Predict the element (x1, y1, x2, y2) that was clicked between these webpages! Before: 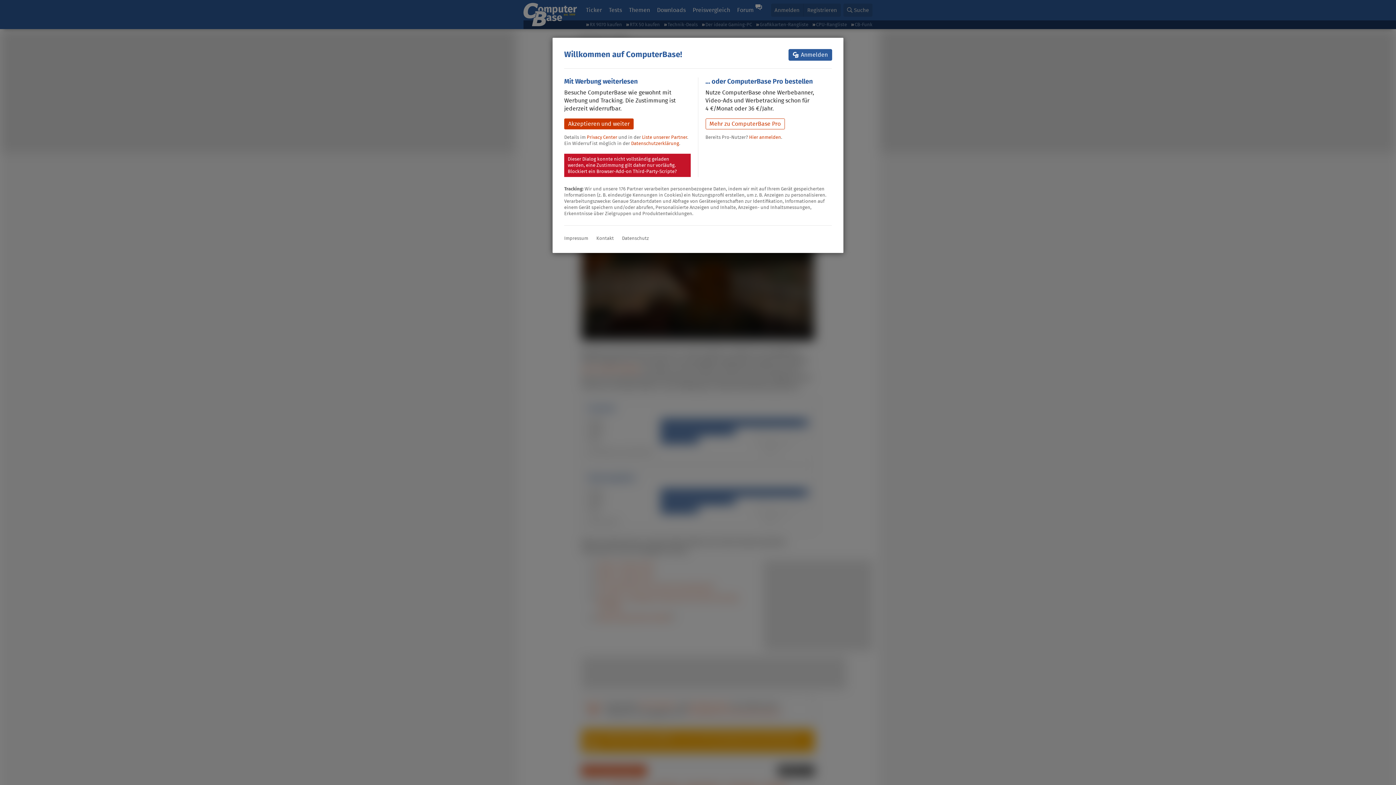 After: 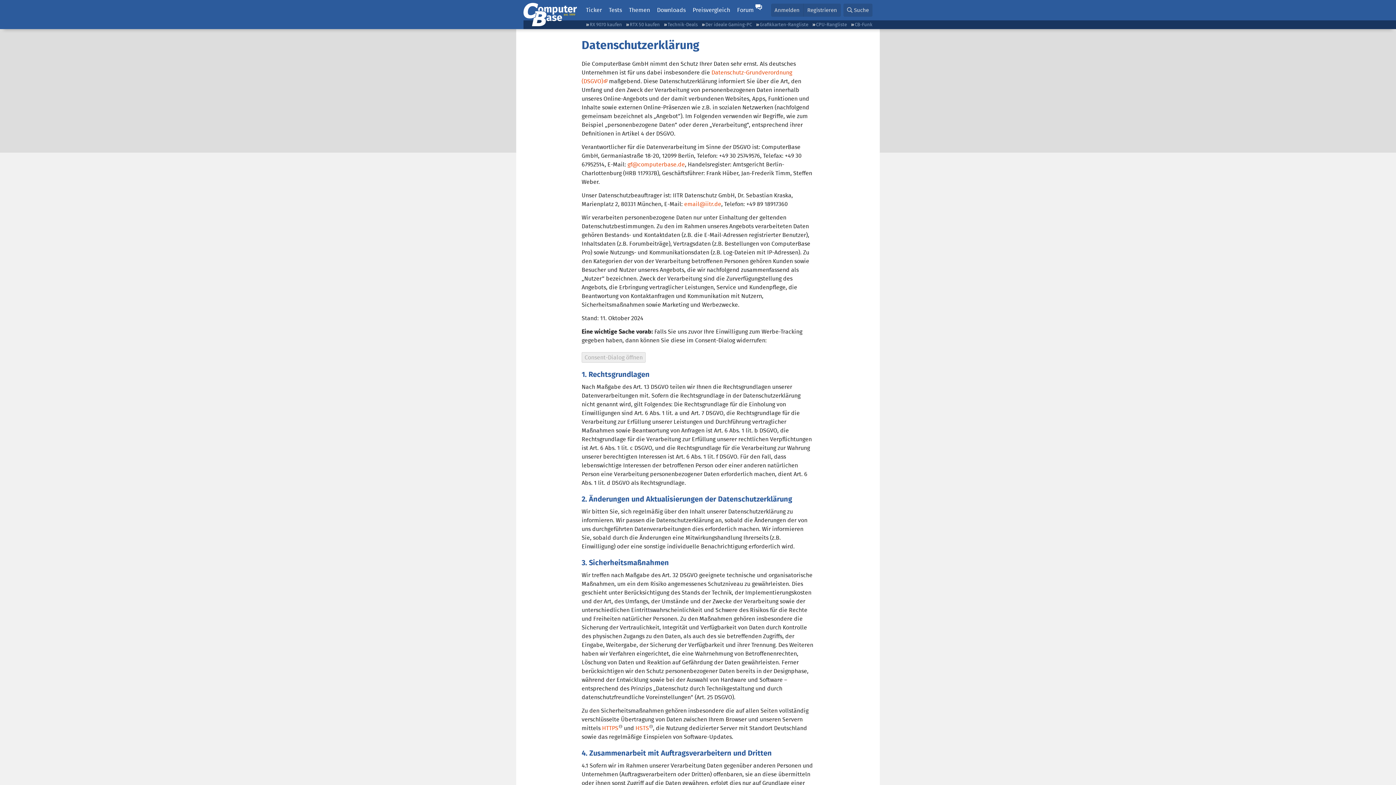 Action: label: Datenschutzerklärung bbox: (631, 140, 679, 146)